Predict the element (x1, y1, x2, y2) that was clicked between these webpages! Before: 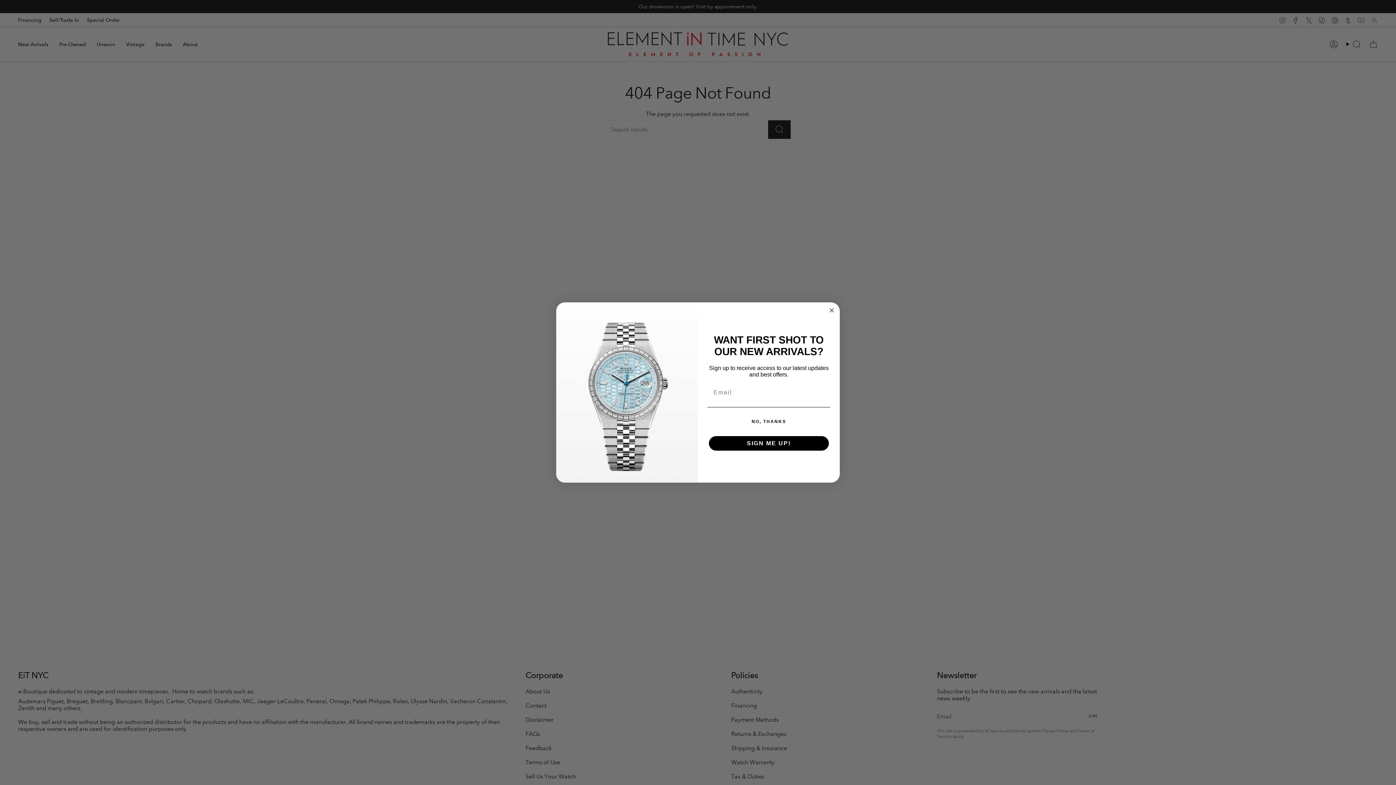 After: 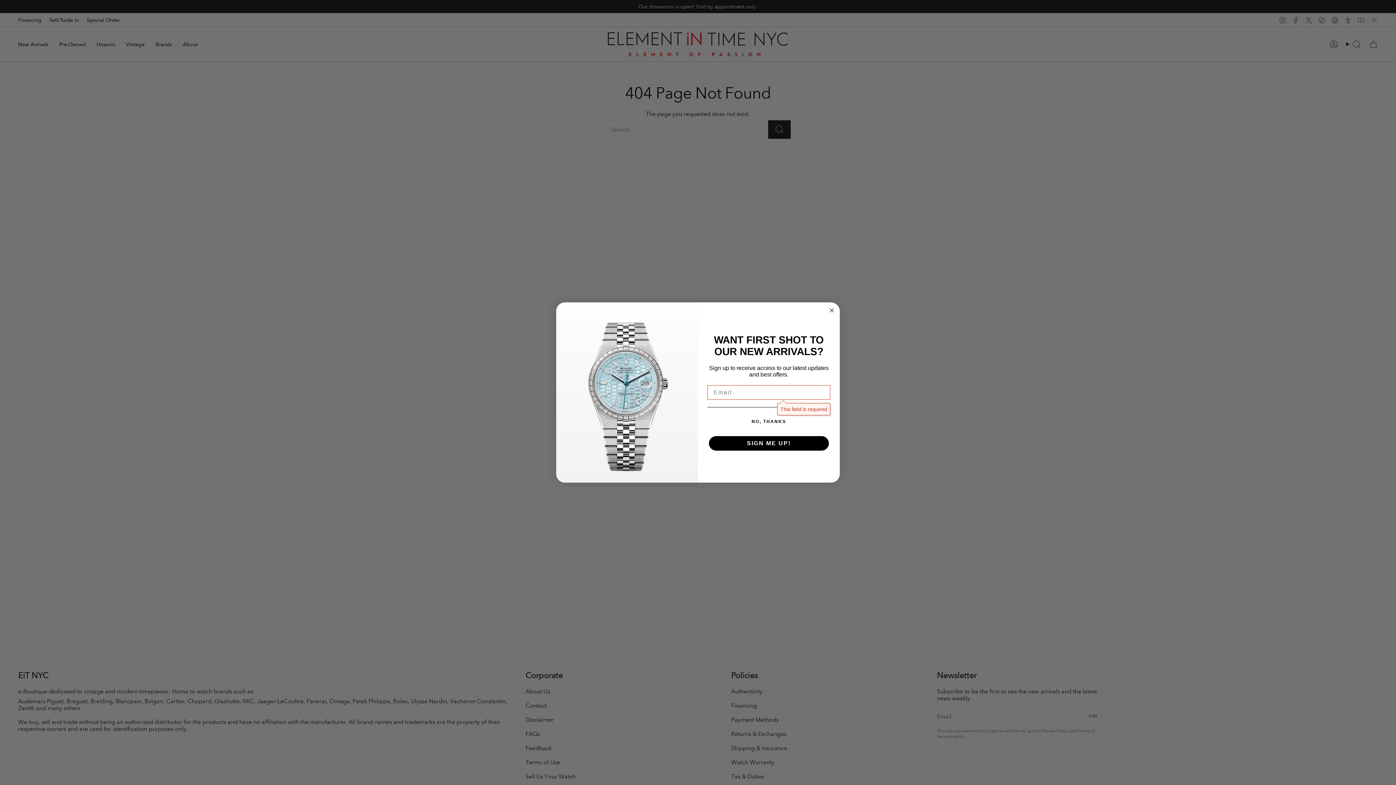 Action: bbox: (709, 436, 829, 451) label: SIGN ME UP!